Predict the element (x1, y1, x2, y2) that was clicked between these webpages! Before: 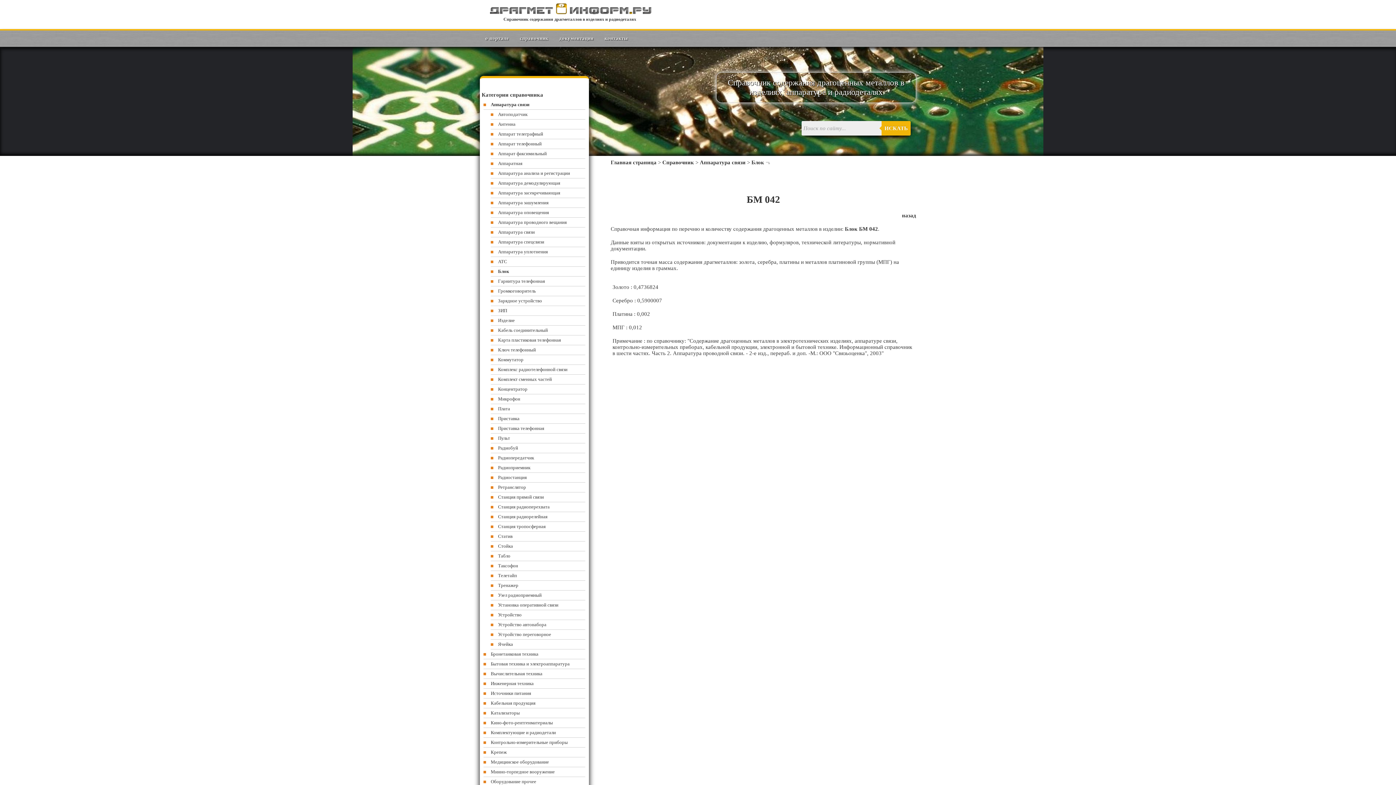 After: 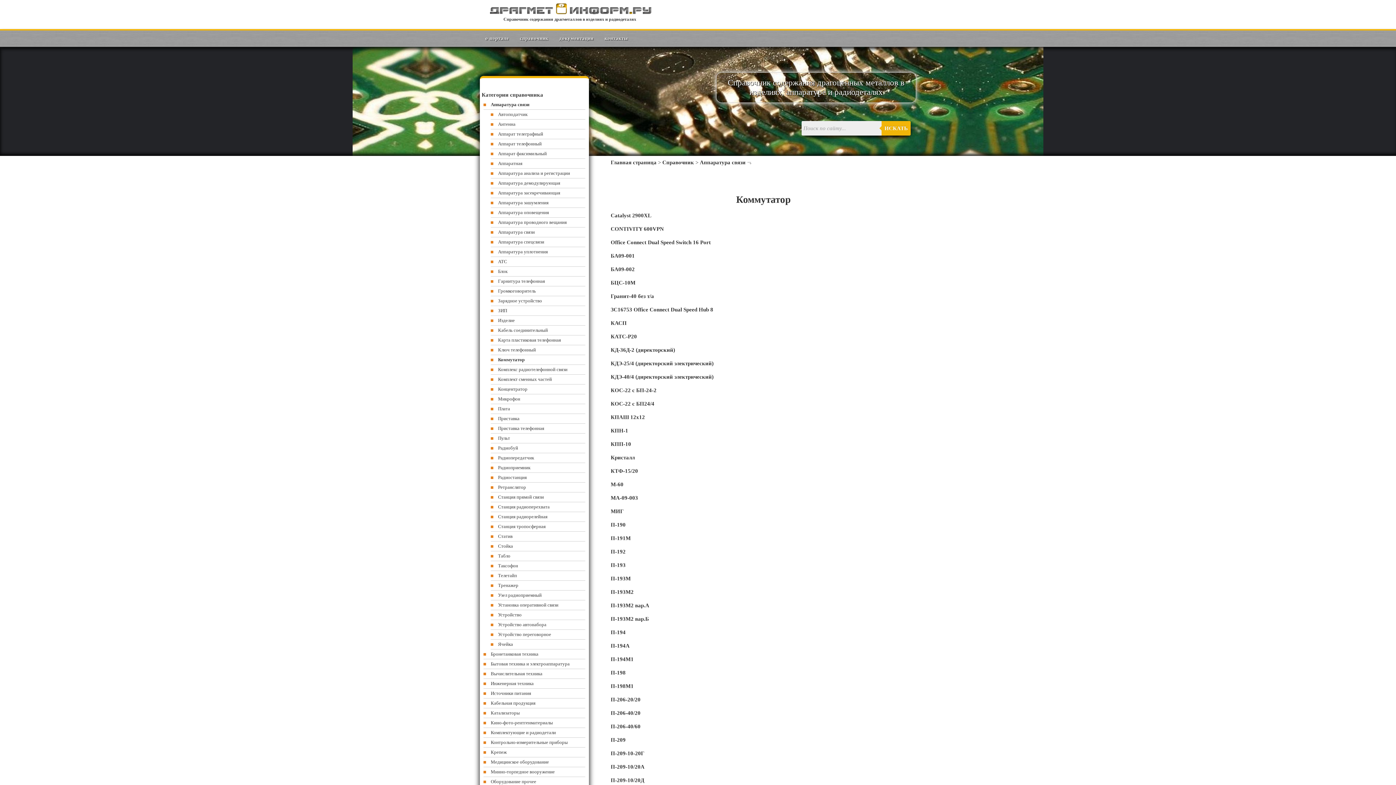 Action: label: Коммутатор bbox: (490, 355, 585, 365)